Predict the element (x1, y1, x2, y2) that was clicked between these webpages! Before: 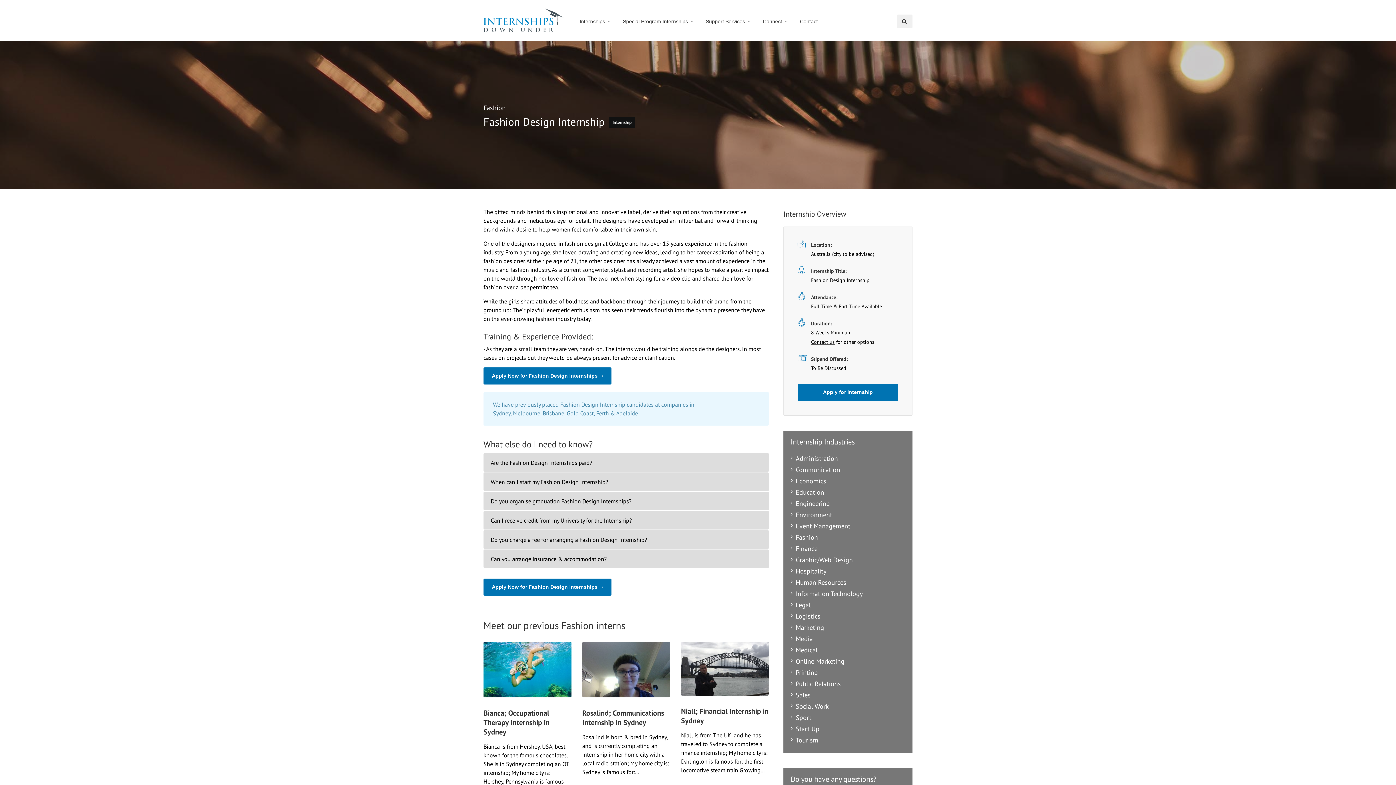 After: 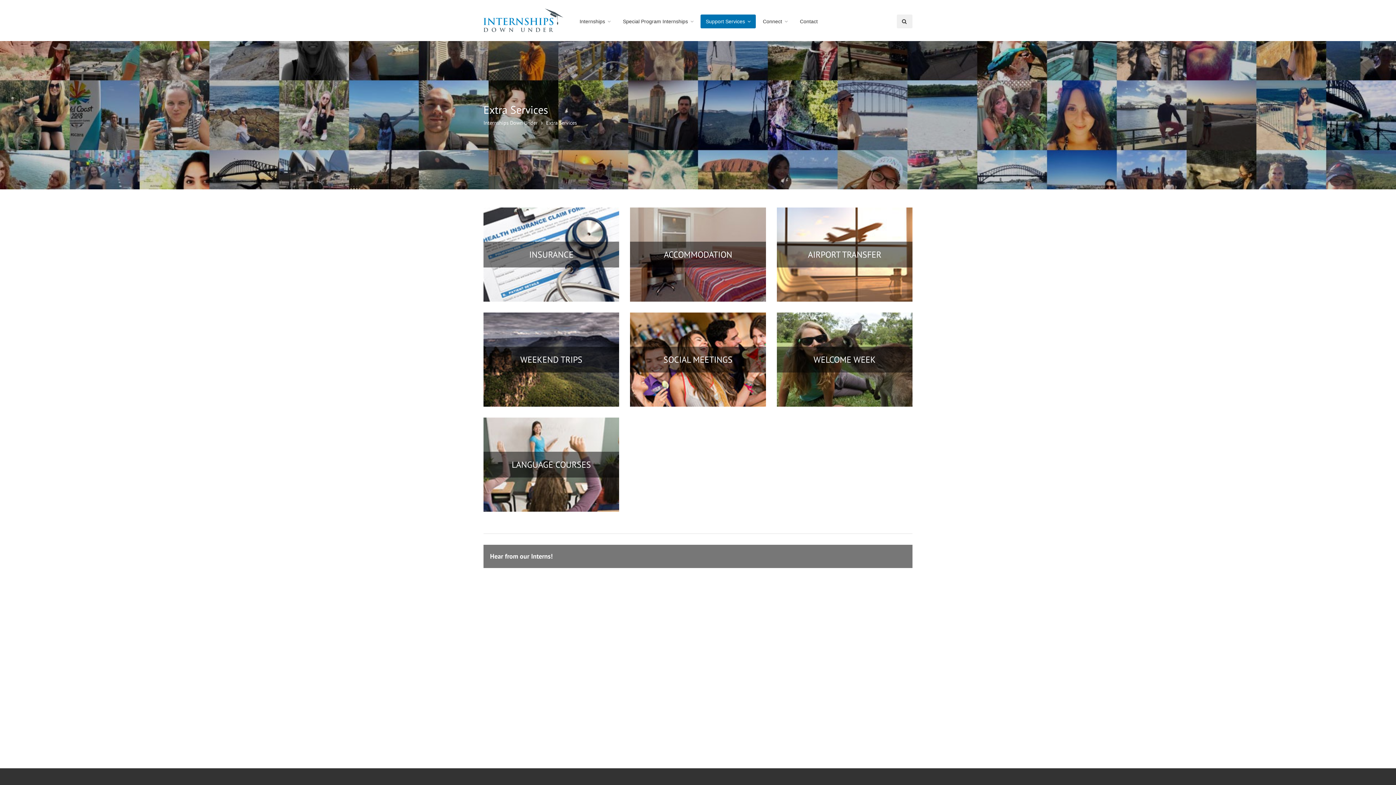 Action: label: Support Services bbox: (700, 14, 756, 28)